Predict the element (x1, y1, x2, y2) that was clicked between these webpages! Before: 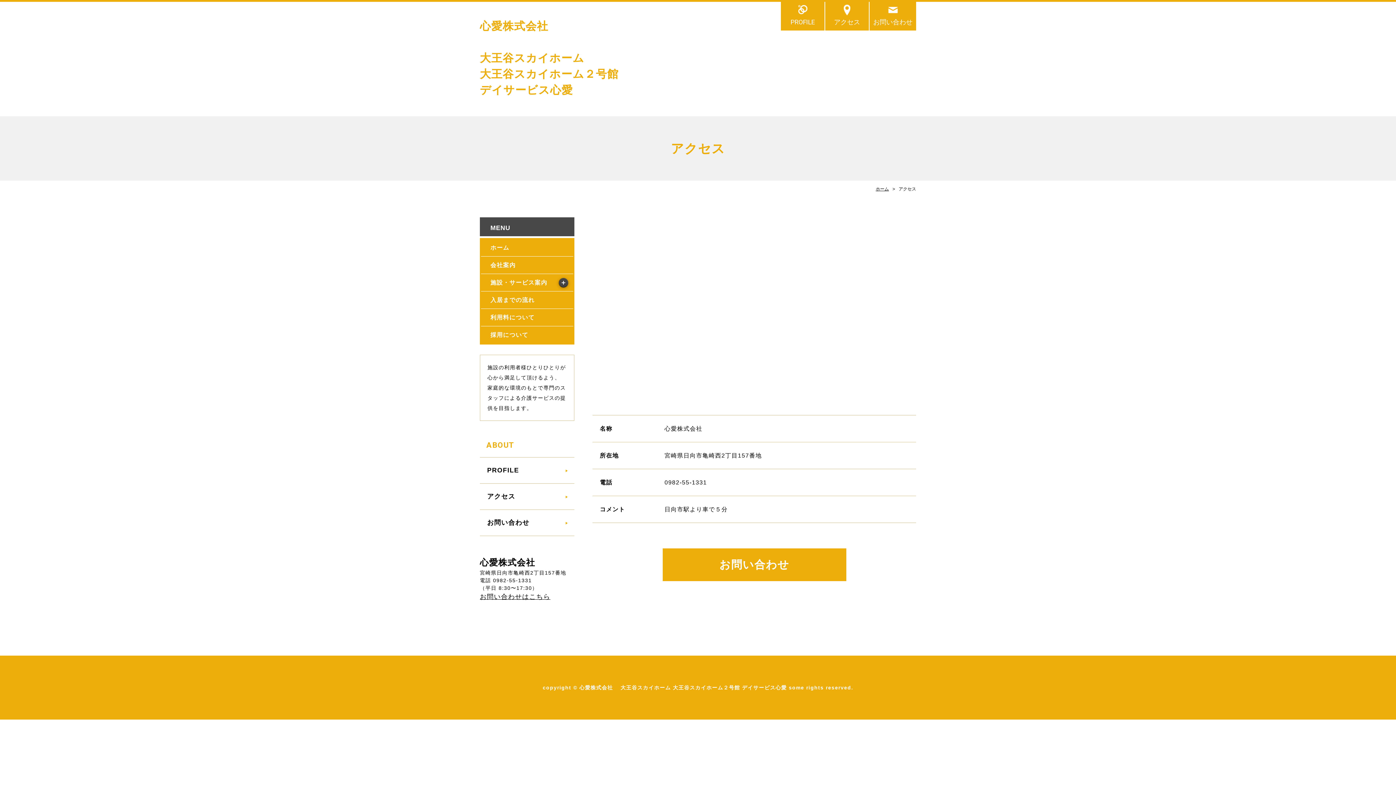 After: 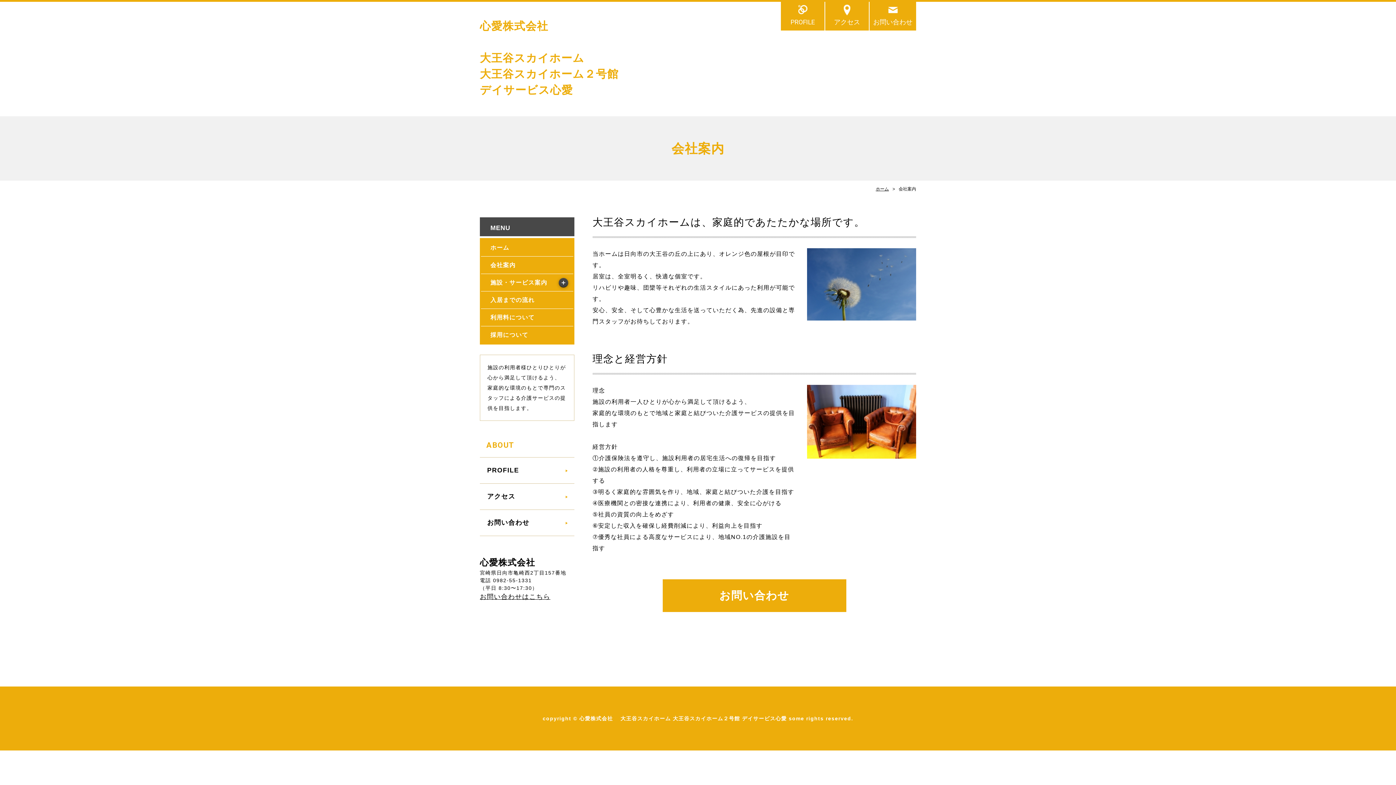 Action: bbox: (481, 256, 573, 273) label: 会社案内